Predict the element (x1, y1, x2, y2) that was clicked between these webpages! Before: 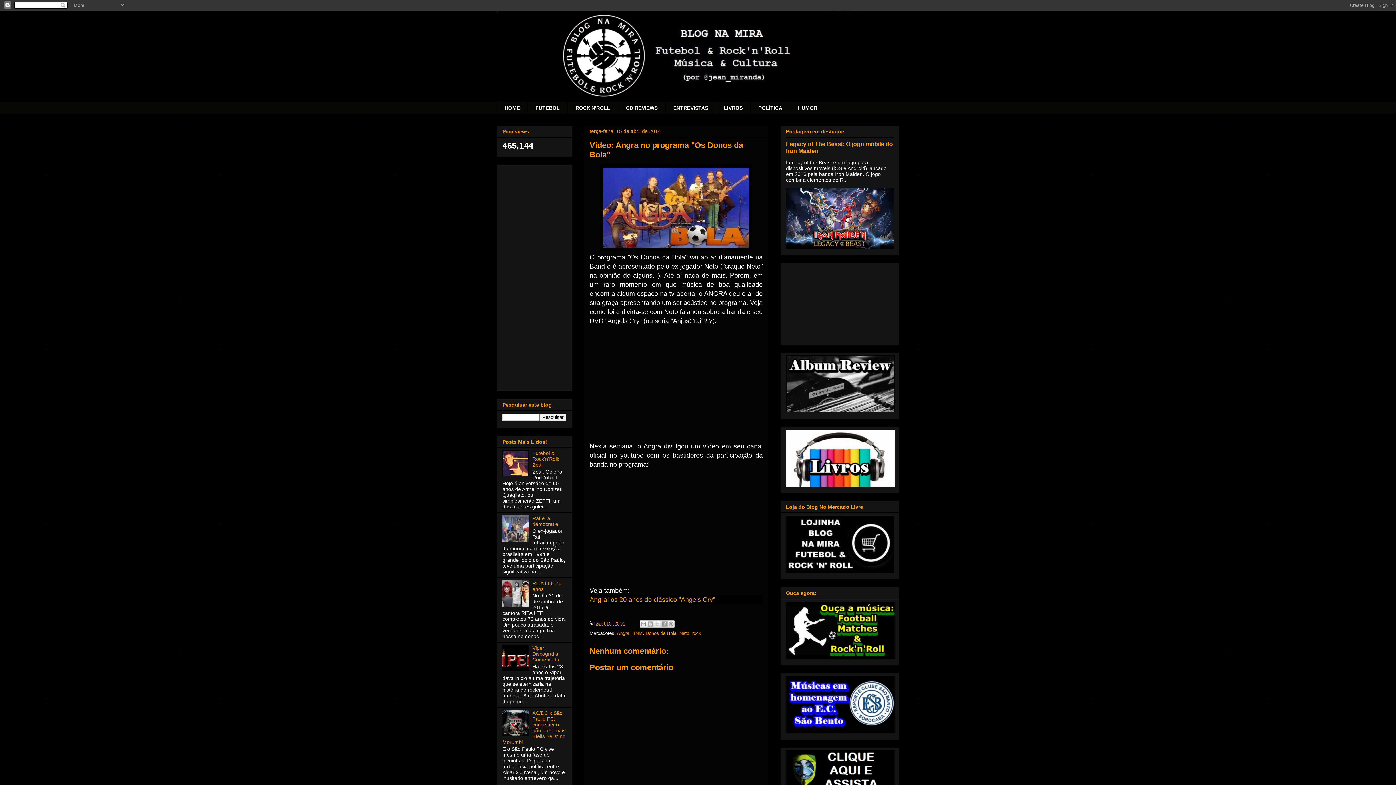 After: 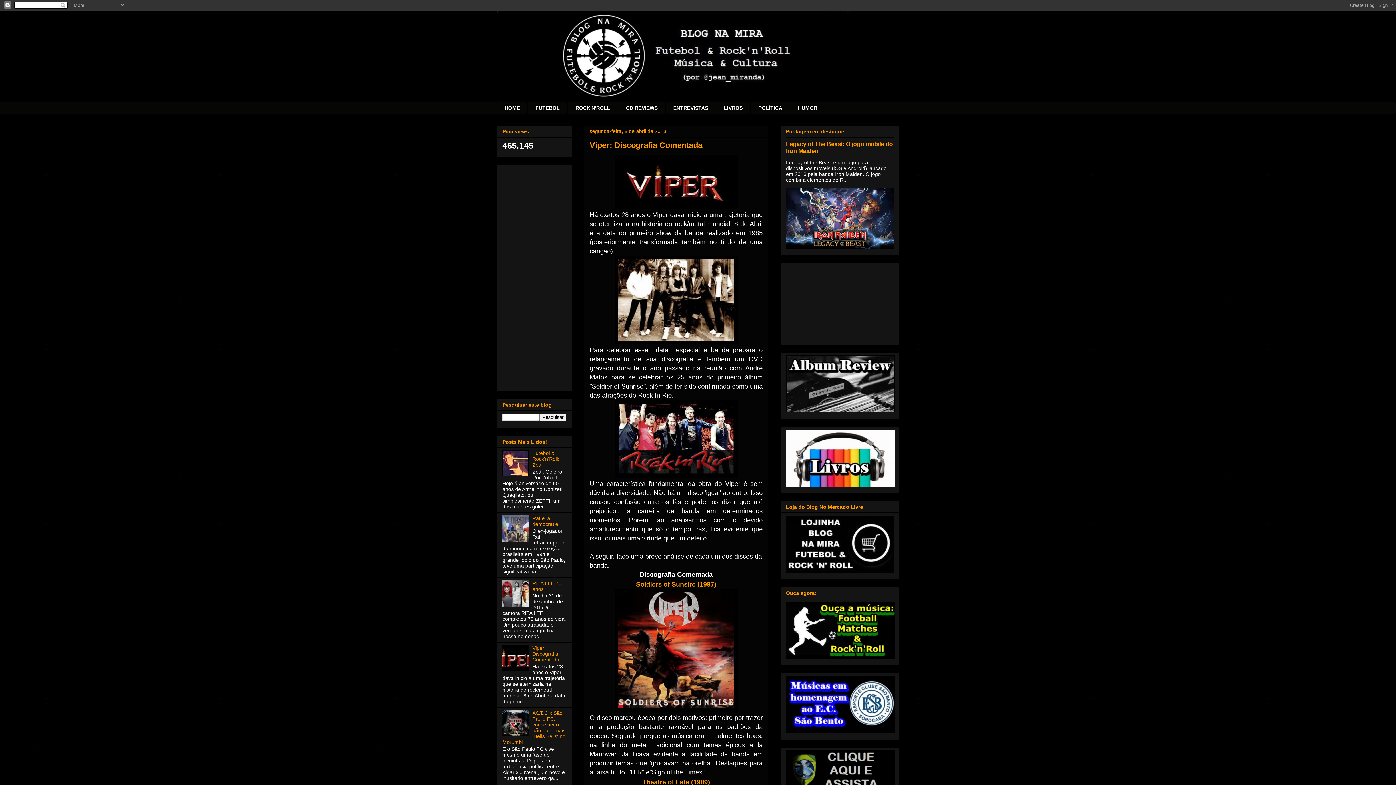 Action: label: Viper: Discografia Comentada bbox: (532, 645, 559, 663)